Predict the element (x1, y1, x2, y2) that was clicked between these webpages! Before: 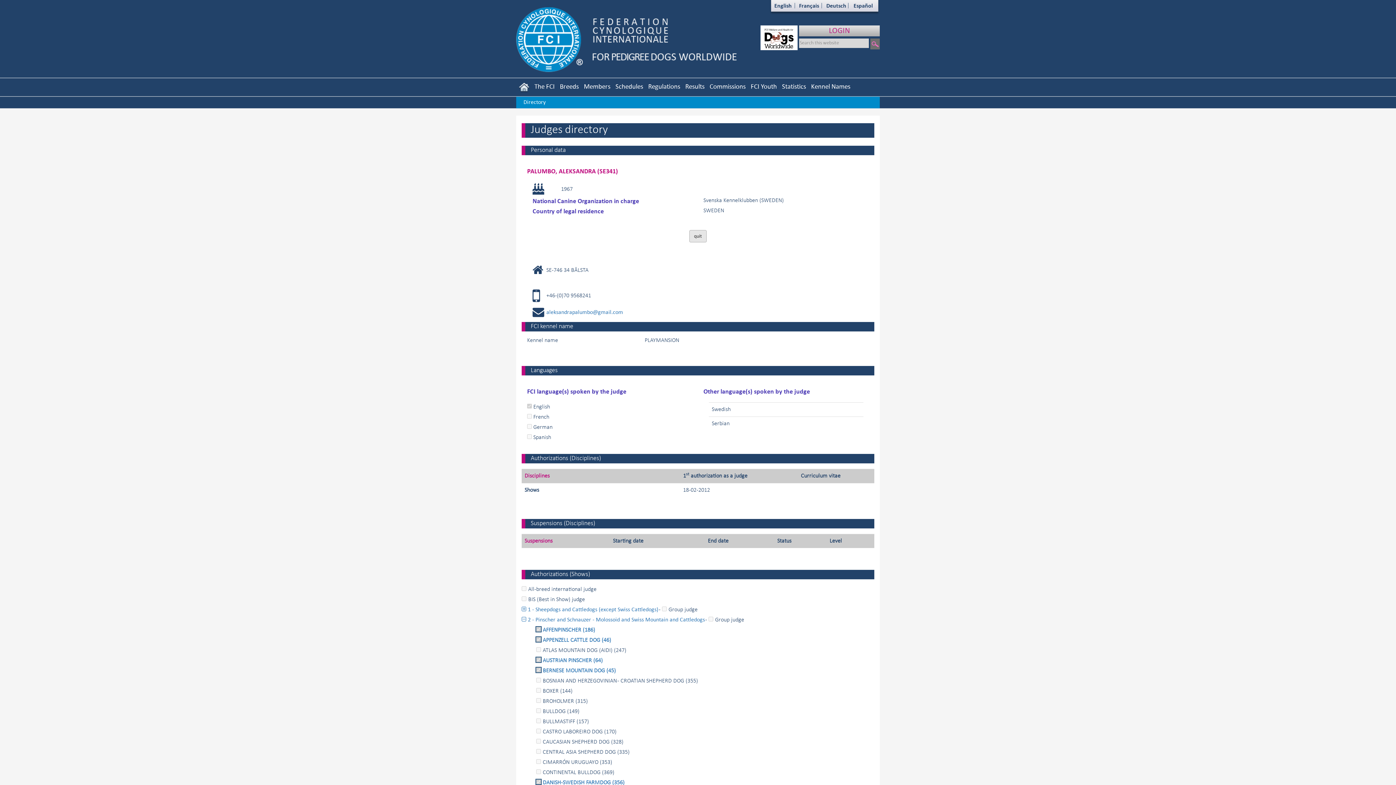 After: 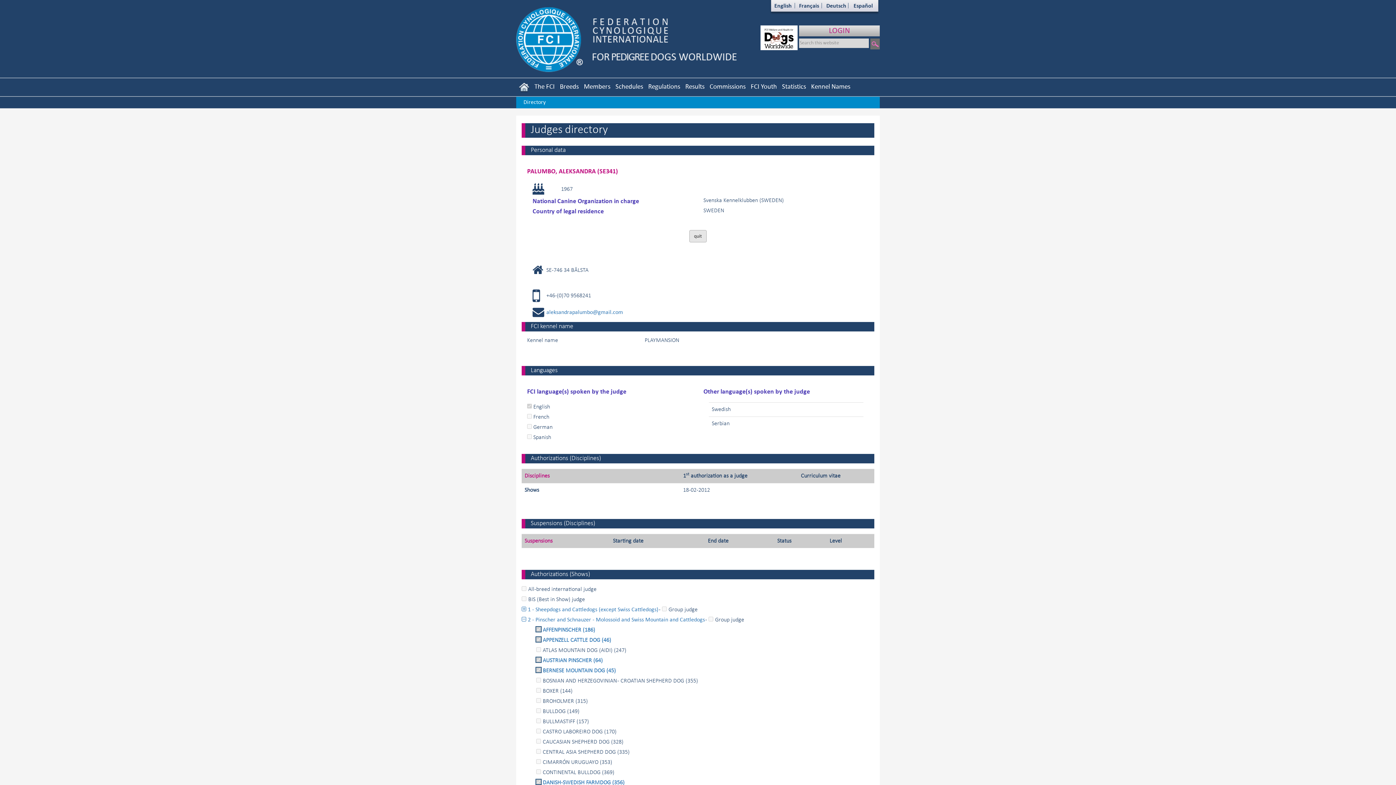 Action: bbox: (774, 1, 792, 9) label: English